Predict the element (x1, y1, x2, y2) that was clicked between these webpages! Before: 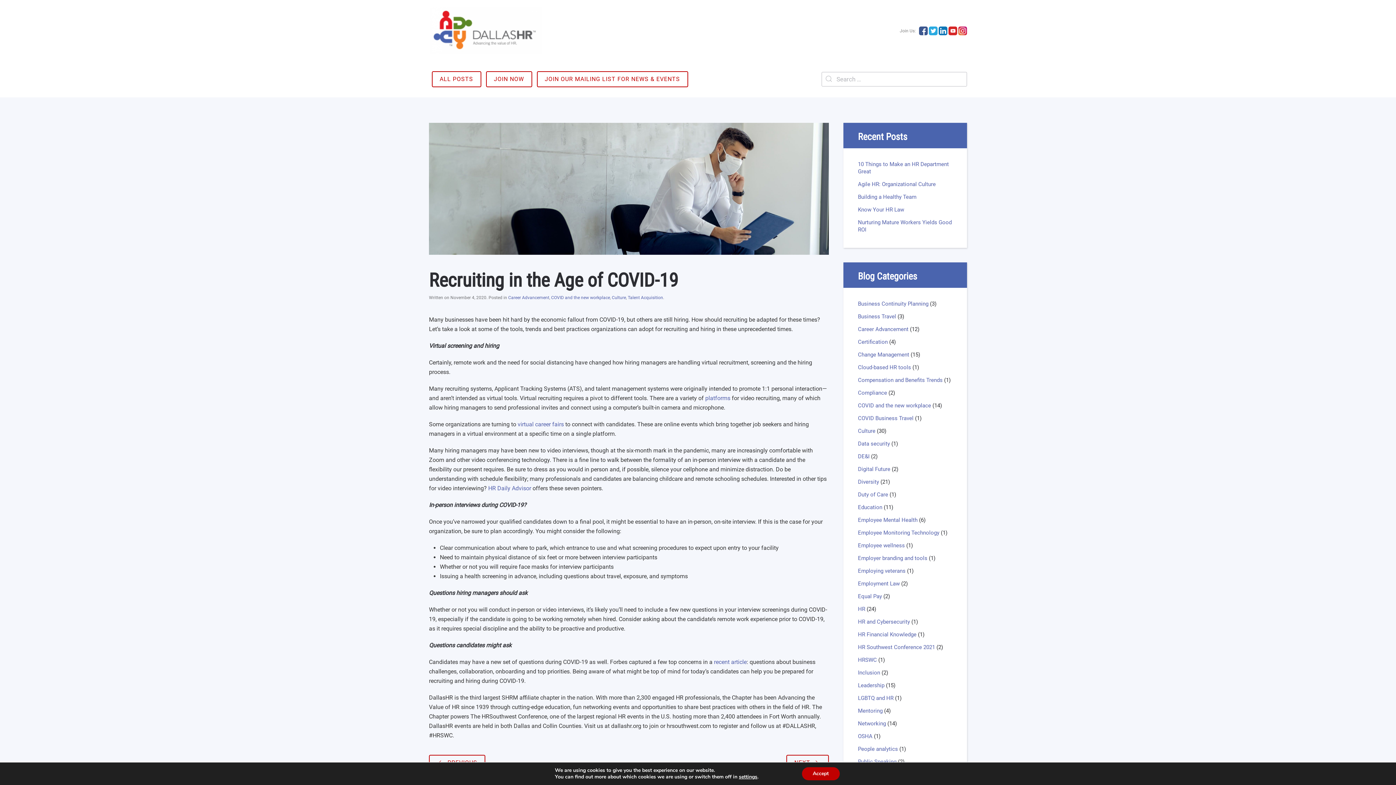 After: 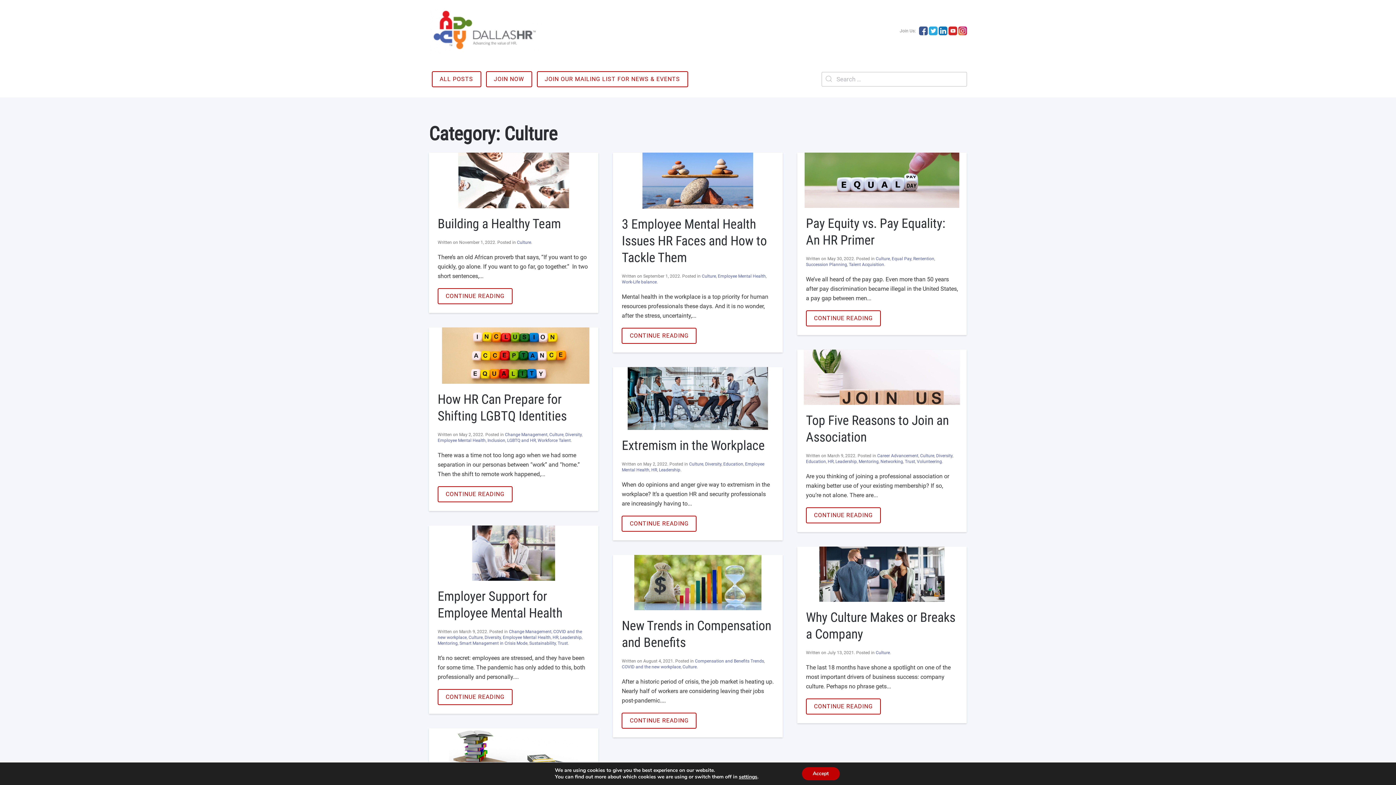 Action: label: Culture bbox: (612, 295, 626, 300)